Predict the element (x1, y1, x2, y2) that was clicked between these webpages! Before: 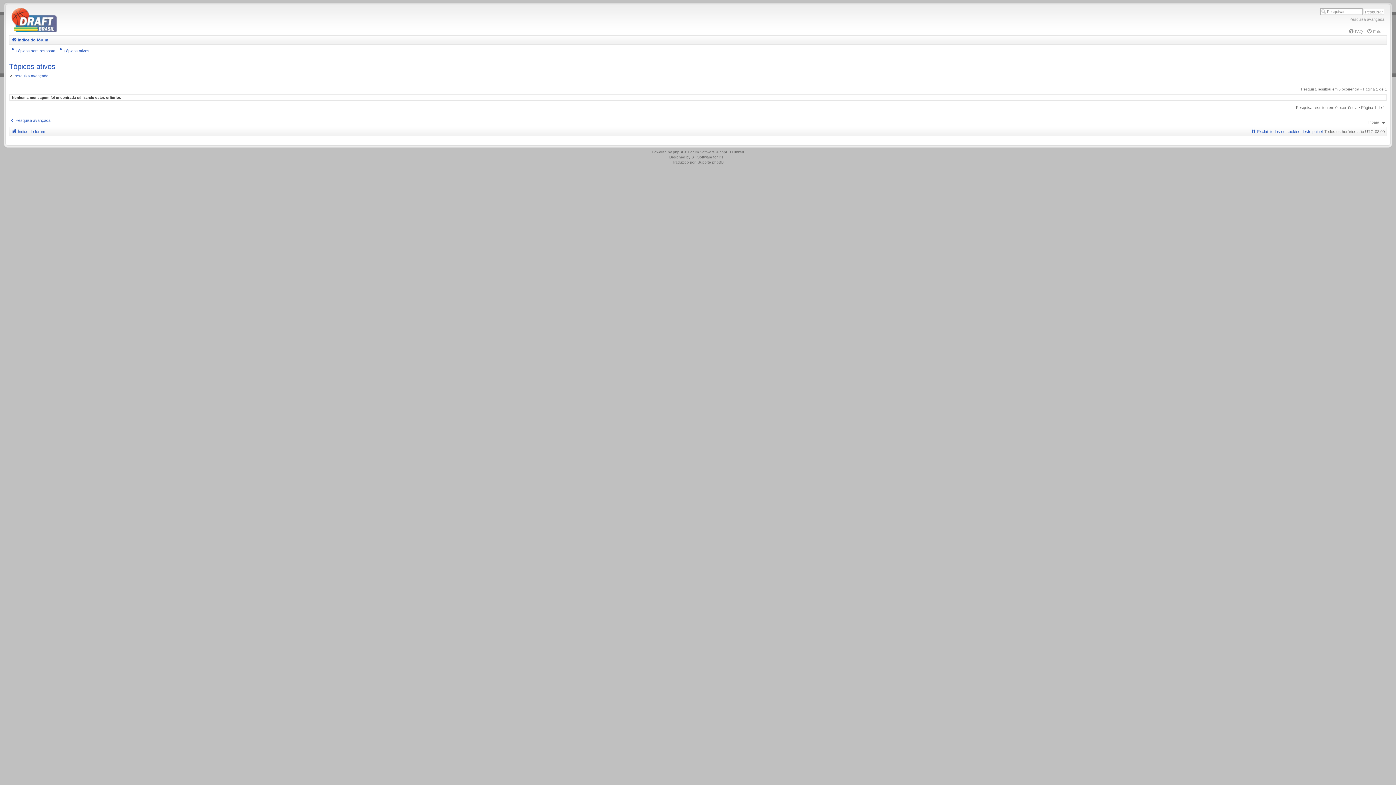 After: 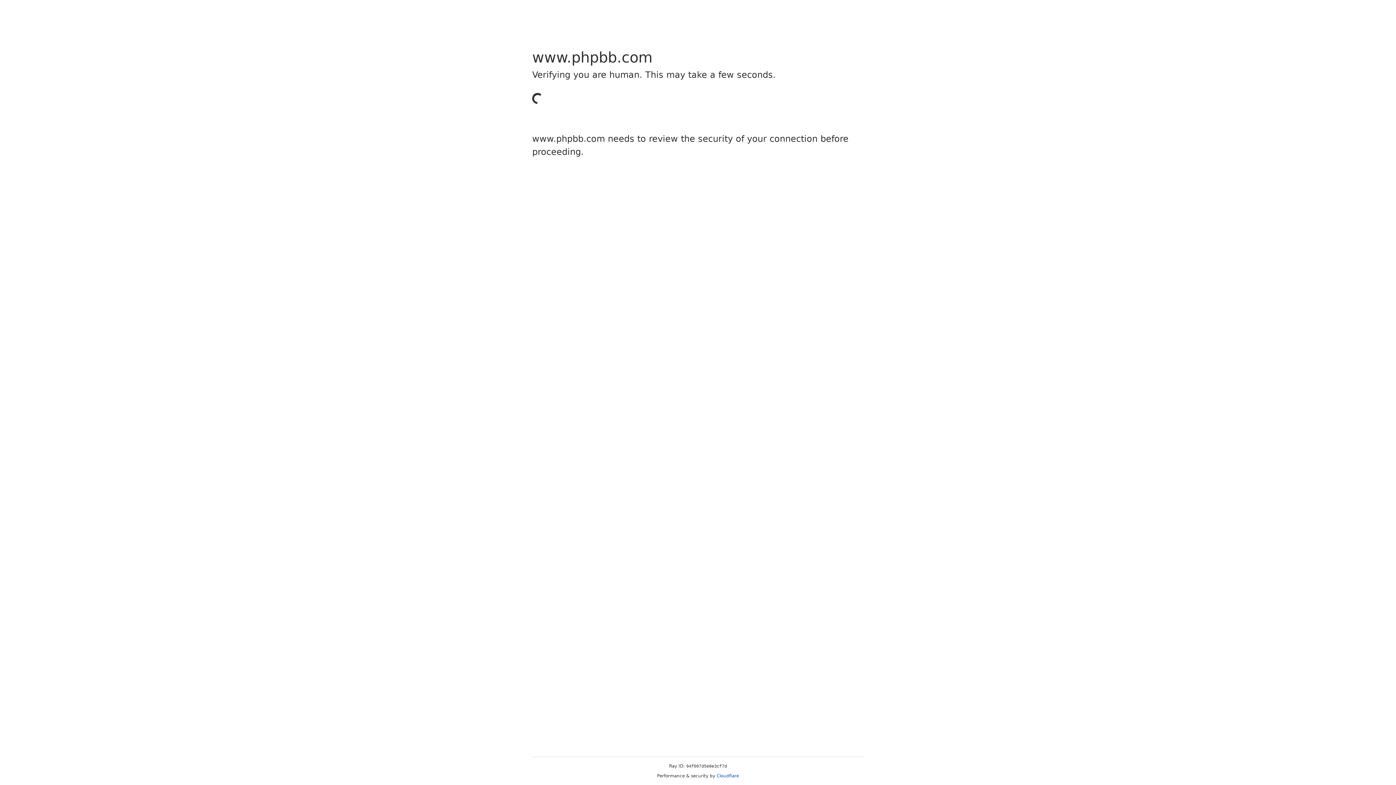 Action: label: phpBB bbox: (673, 150, 684, 154)